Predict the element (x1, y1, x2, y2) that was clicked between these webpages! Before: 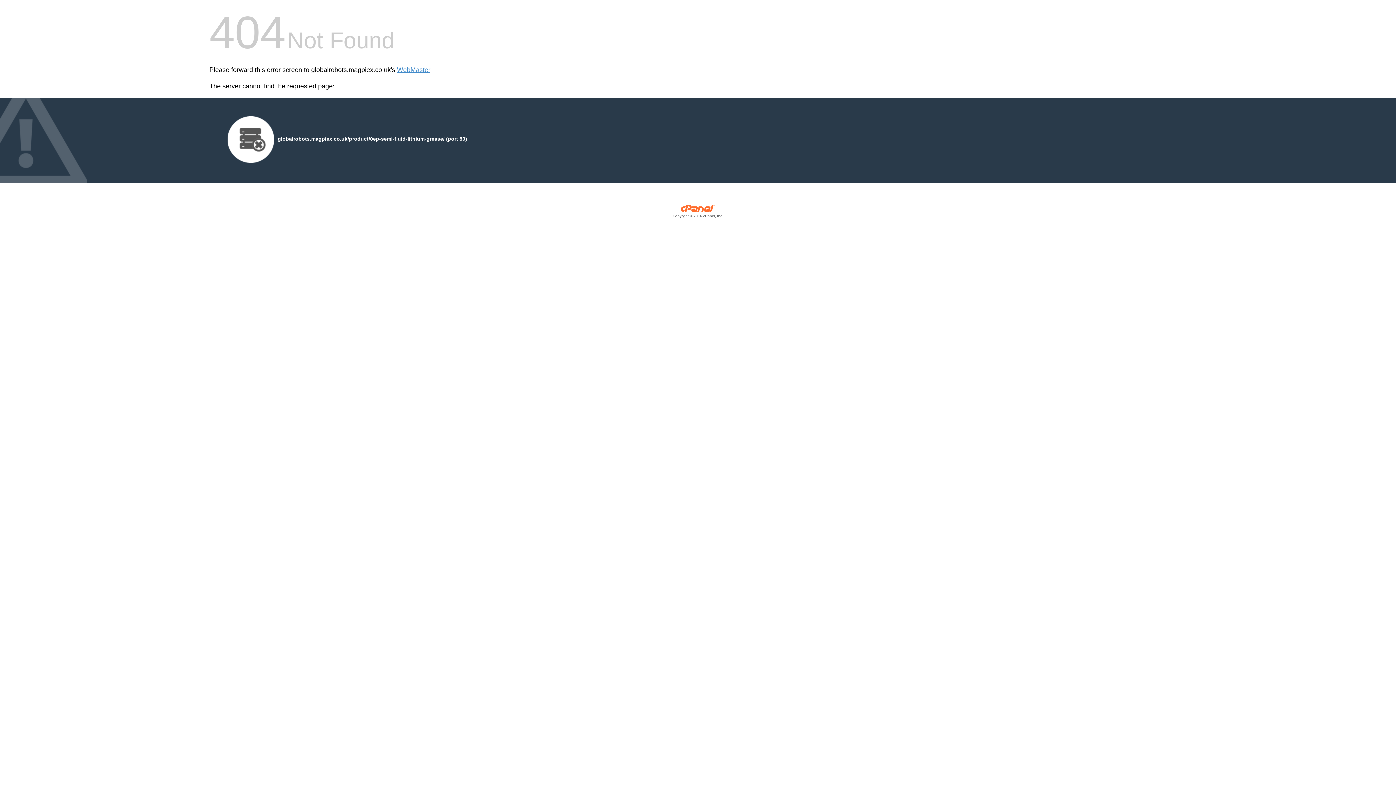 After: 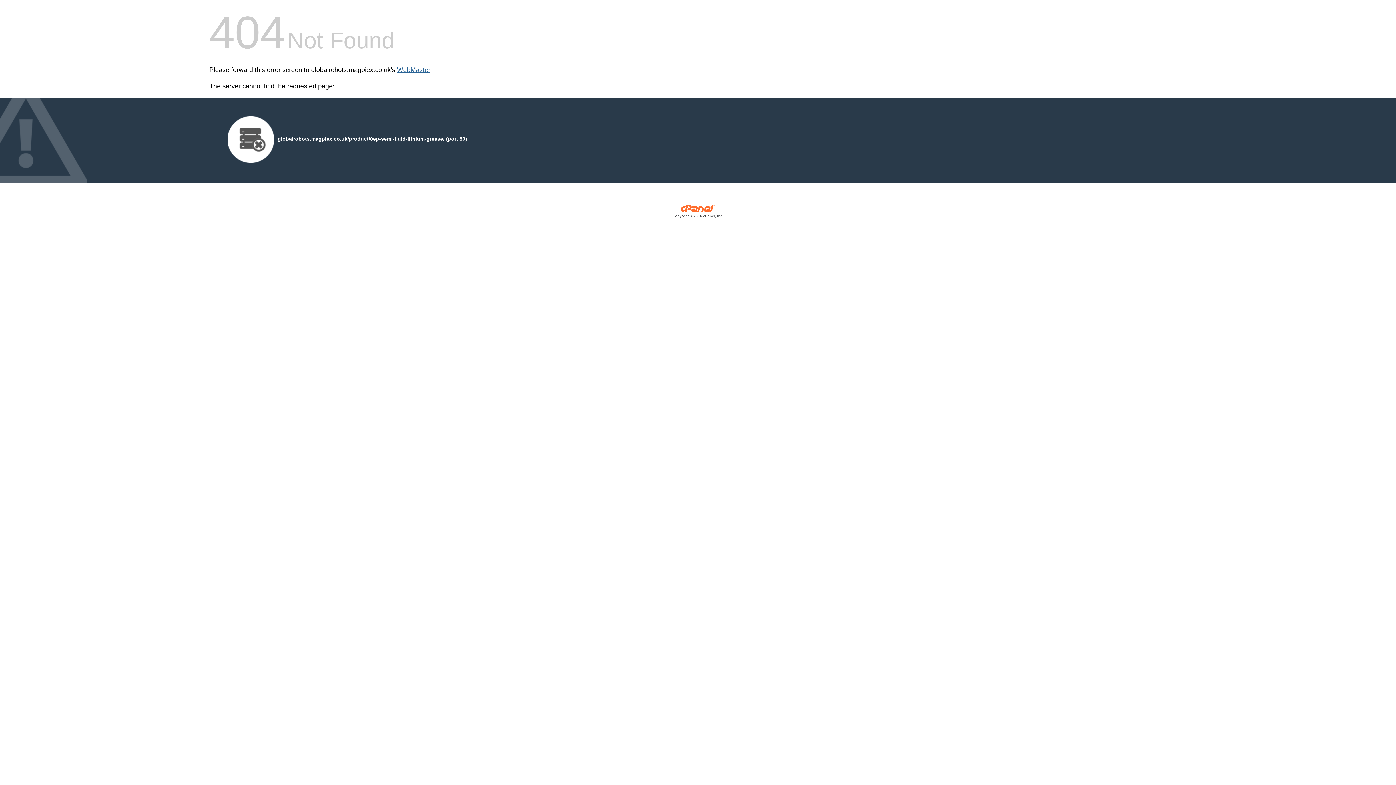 Action: bbox: (397, 66, 430, 73) label: WebMaster